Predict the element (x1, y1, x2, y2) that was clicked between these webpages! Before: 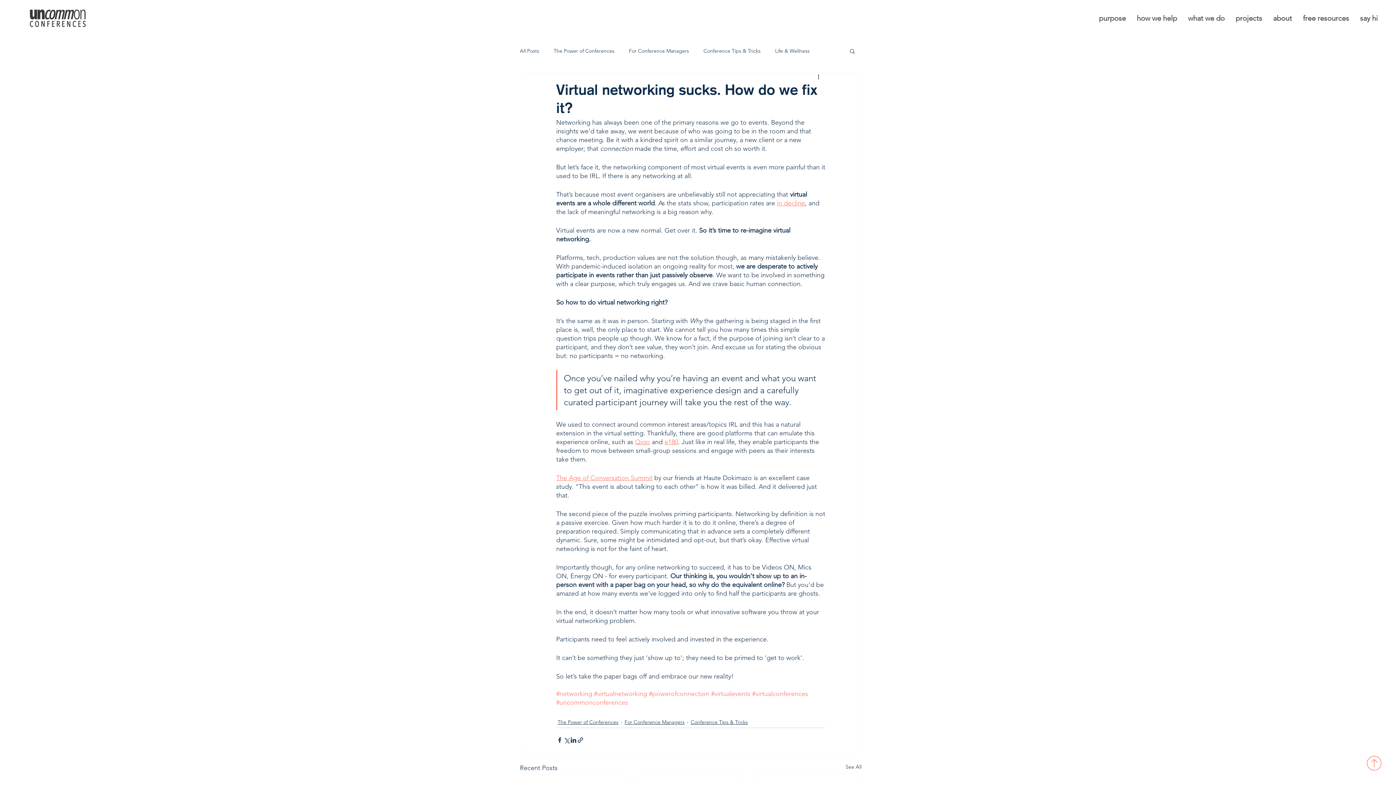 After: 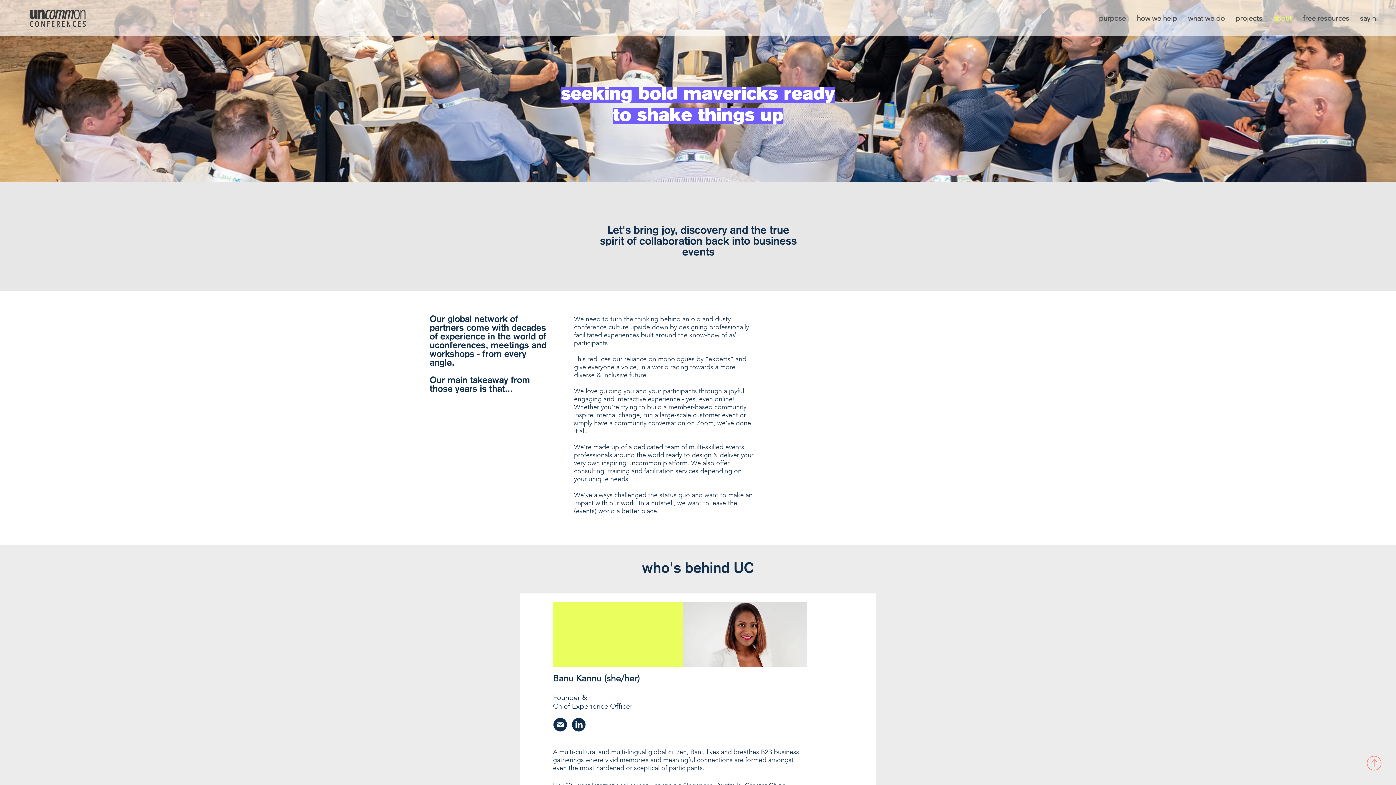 Action: label: about bbox: (1268, 9, 1297, 27)